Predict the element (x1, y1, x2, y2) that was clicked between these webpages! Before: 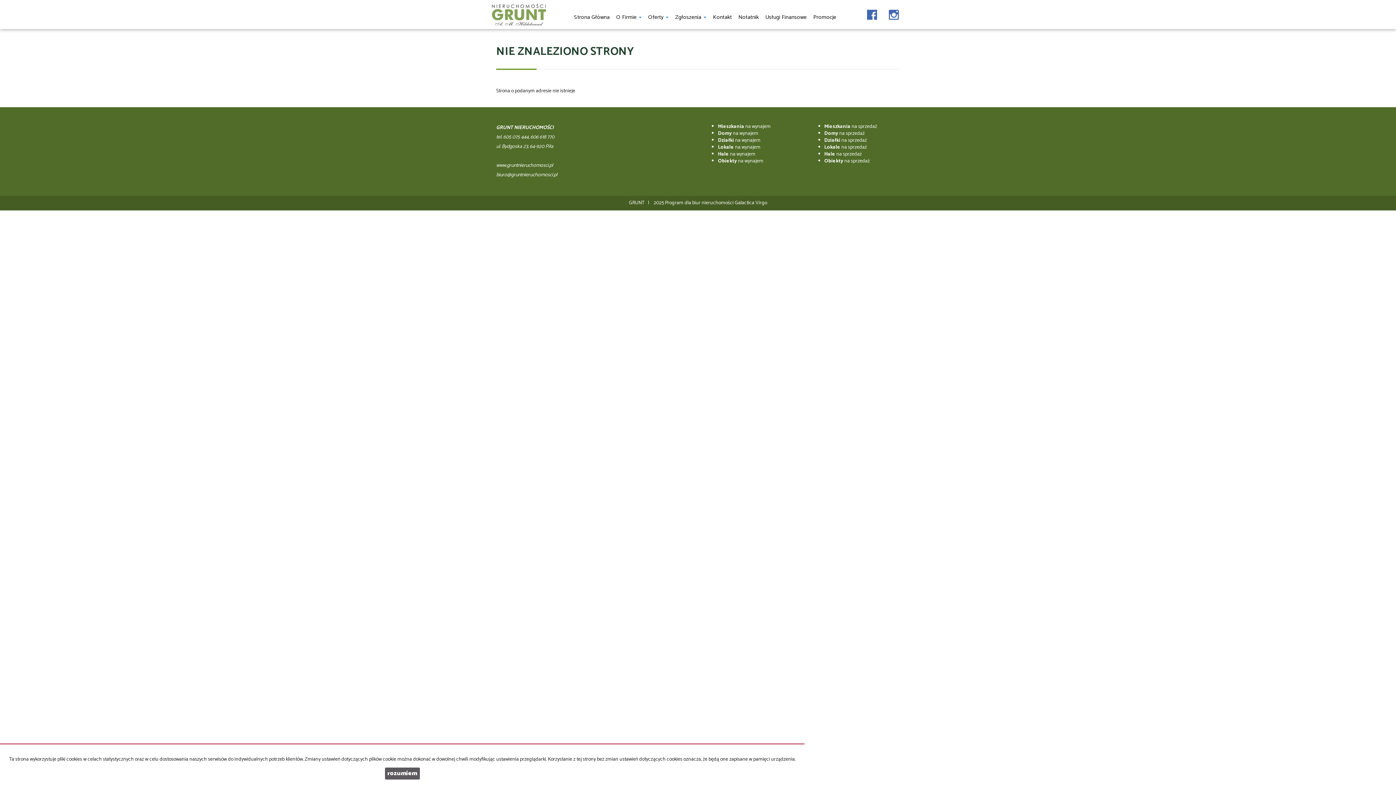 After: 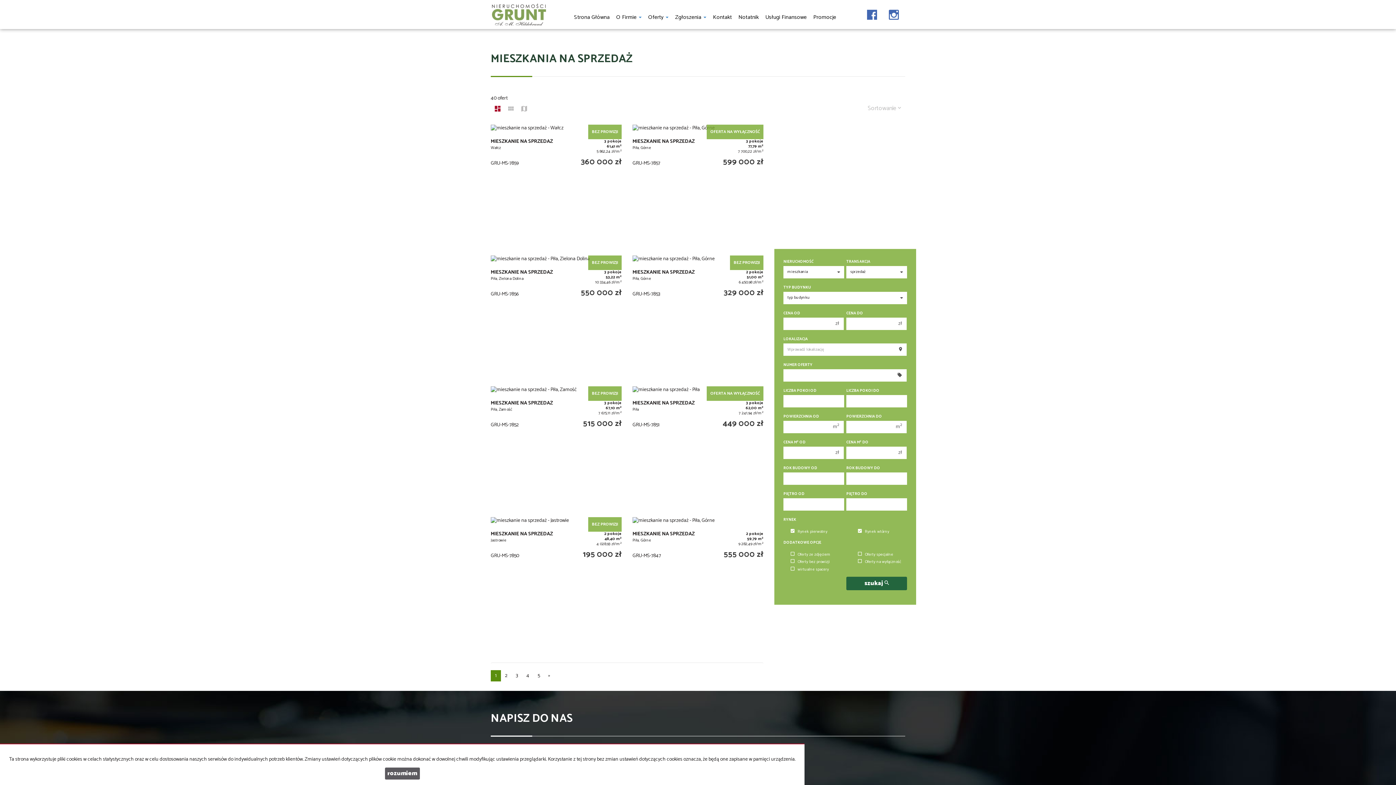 Action: label: Mieszkania na sprzedaż bbox: (824, 122, 877, 130)